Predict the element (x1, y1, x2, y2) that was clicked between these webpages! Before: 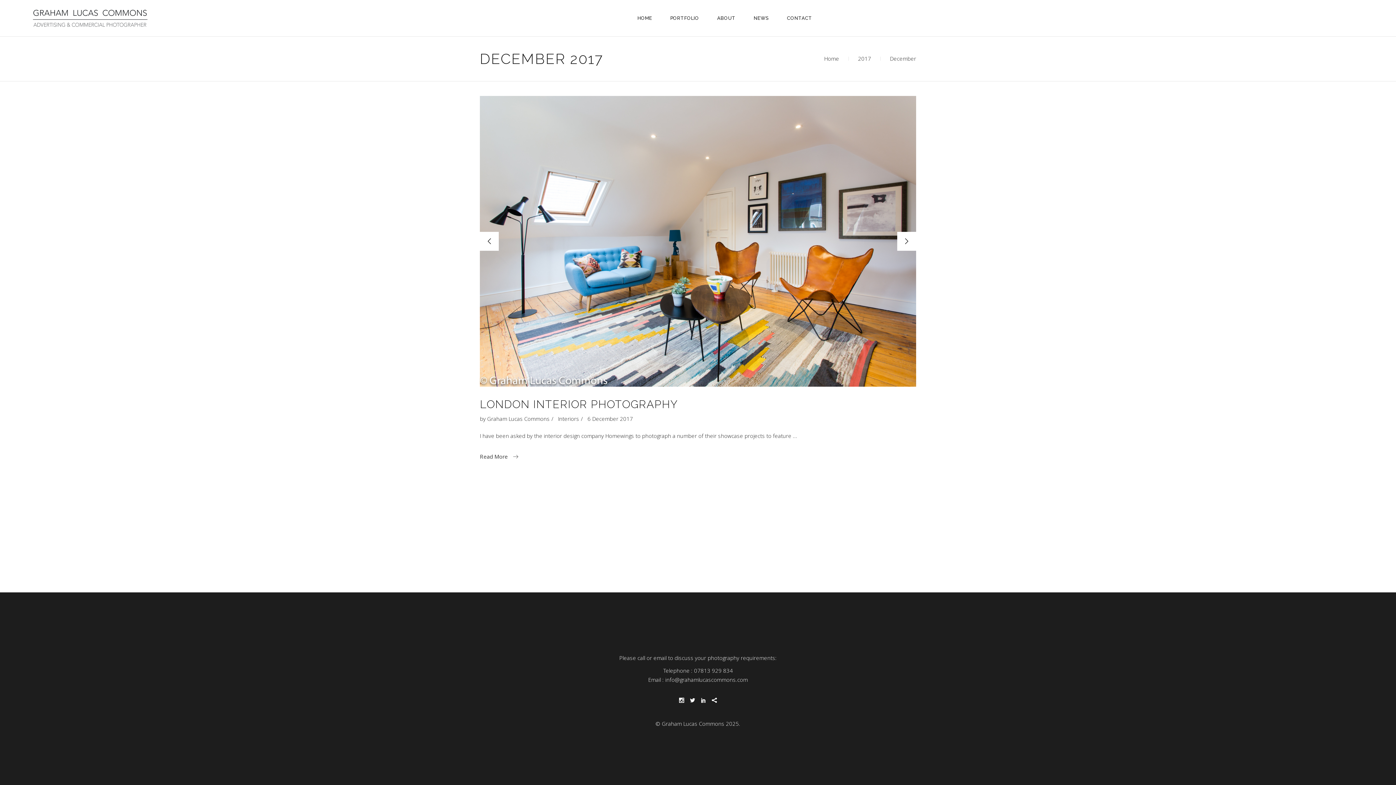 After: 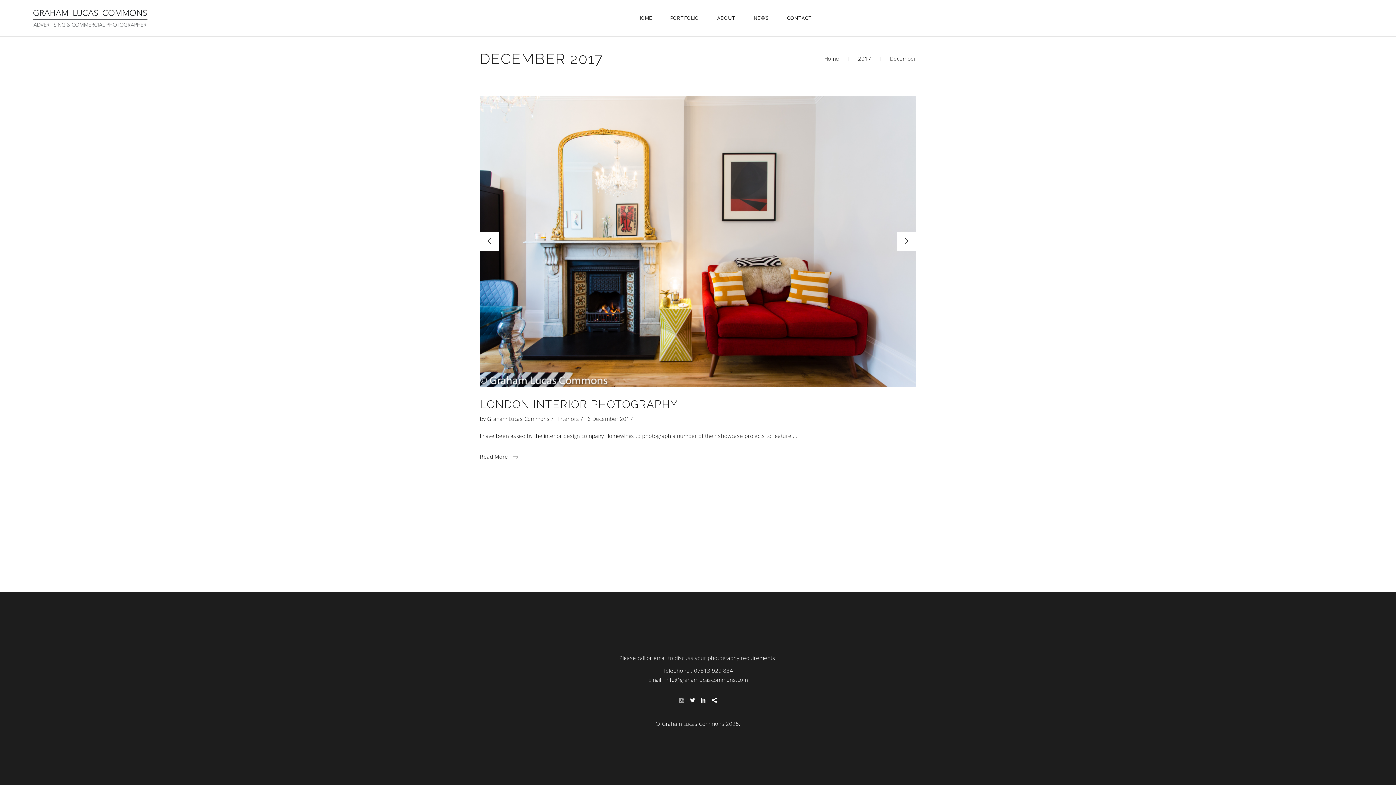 Action: bbox: (679, 696, 684, 705)